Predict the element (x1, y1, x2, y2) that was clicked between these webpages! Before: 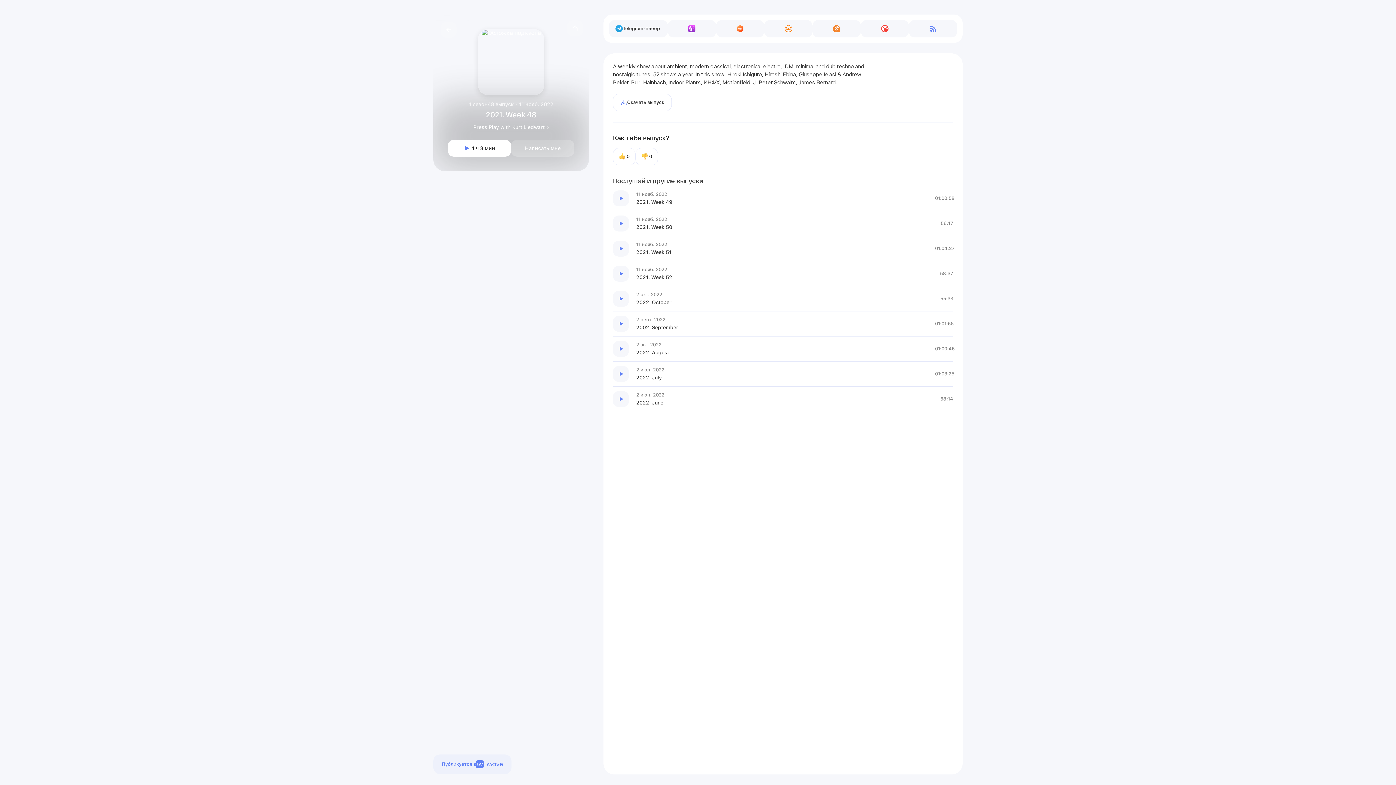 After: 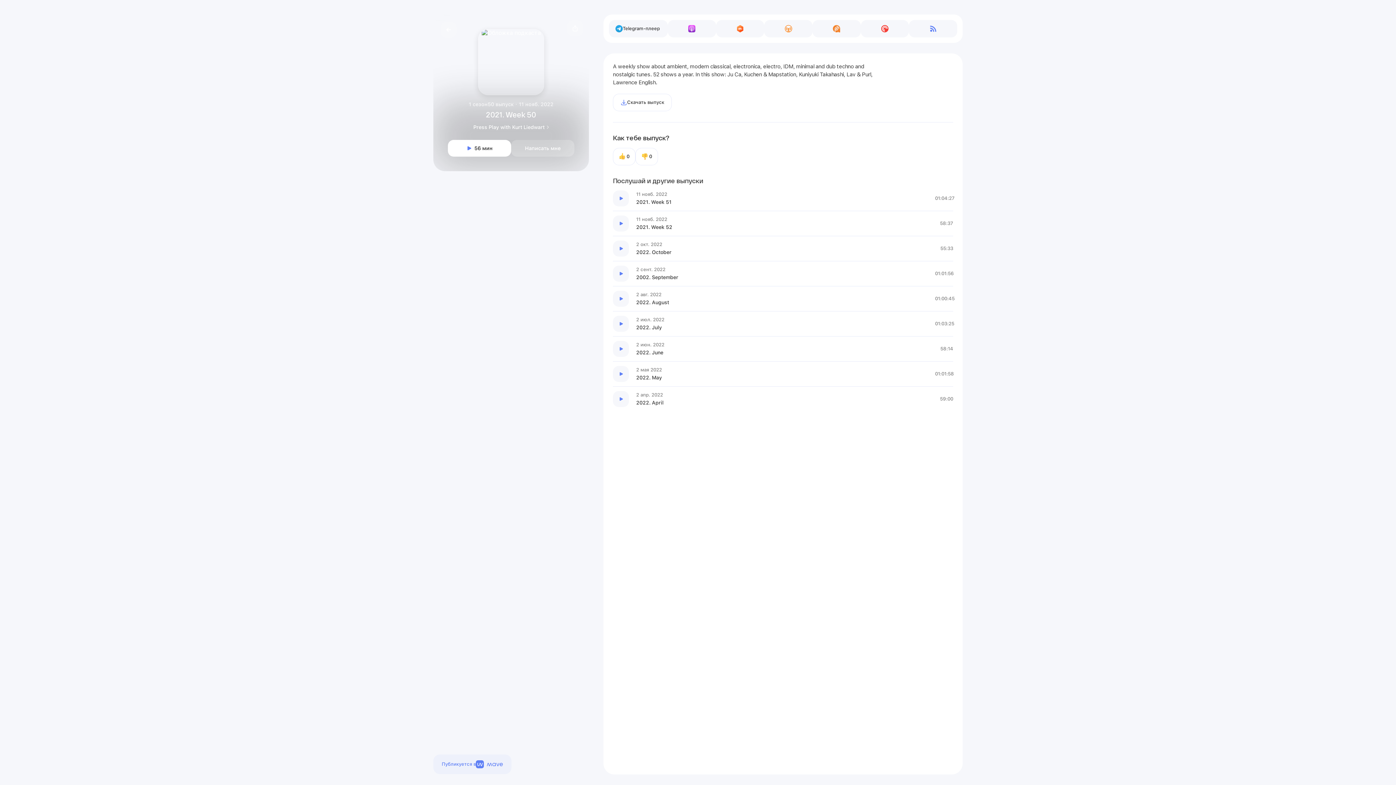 Action: label: Эпизод bbox: (613, 211, 953, 236)